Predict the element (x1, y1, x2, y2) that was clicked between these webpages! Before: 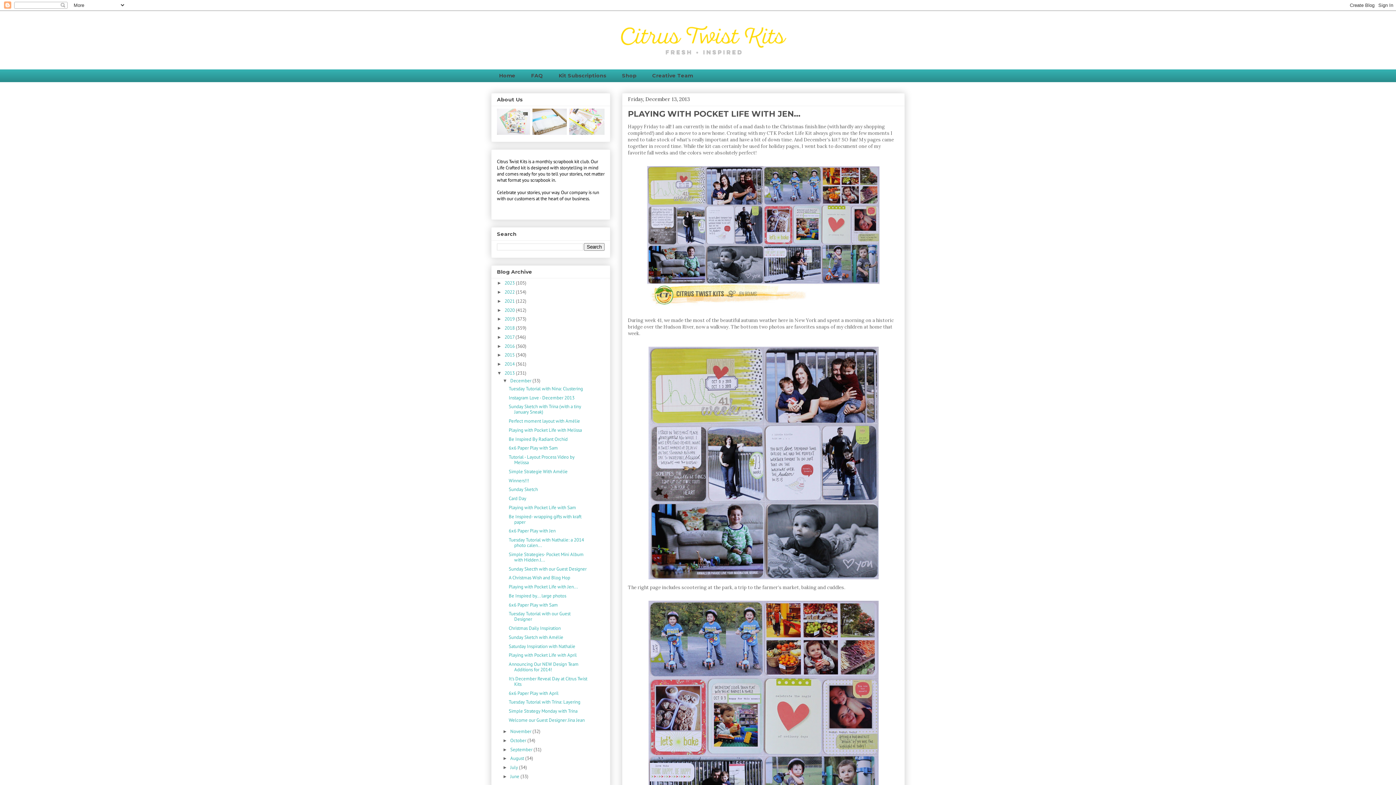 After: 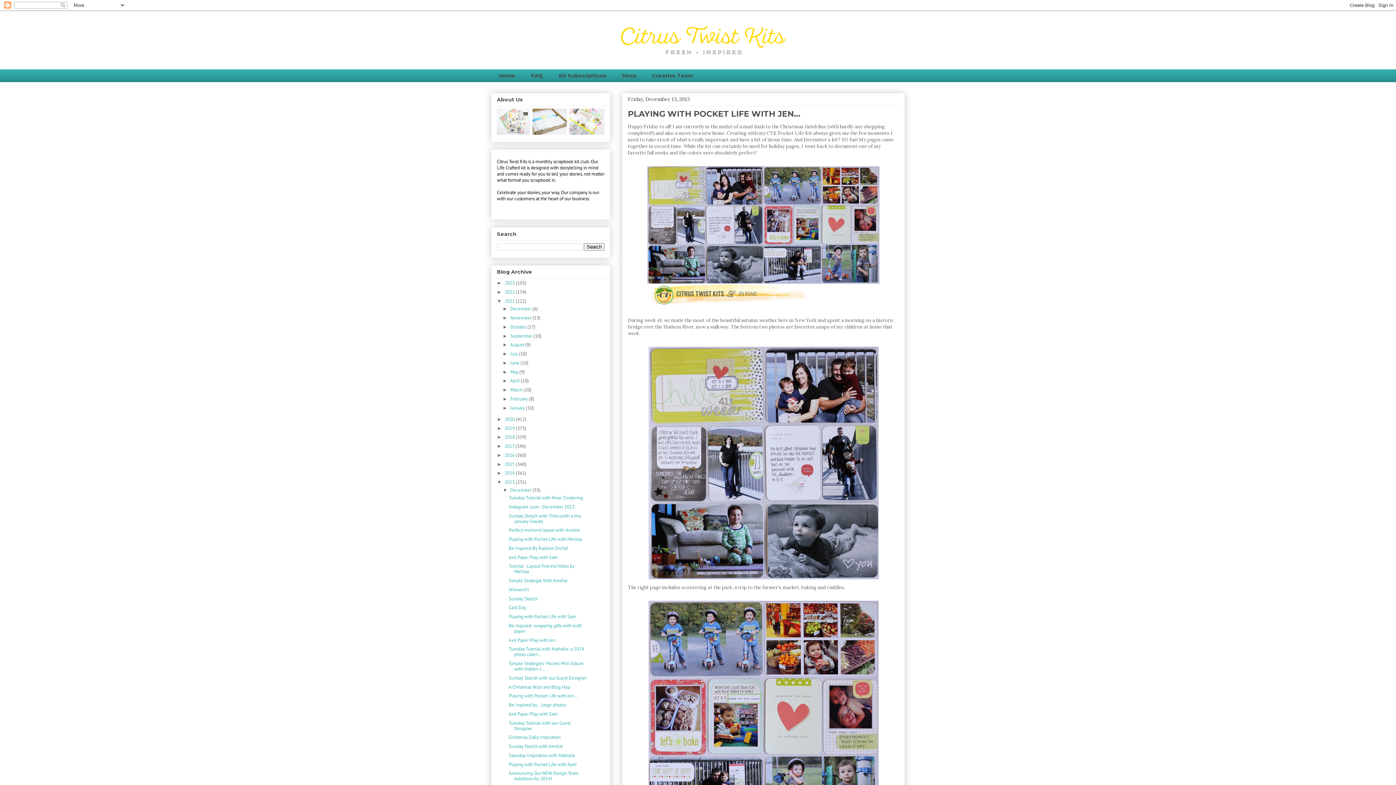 Action: bbox: (497, 298, 504, 303) label: ►  